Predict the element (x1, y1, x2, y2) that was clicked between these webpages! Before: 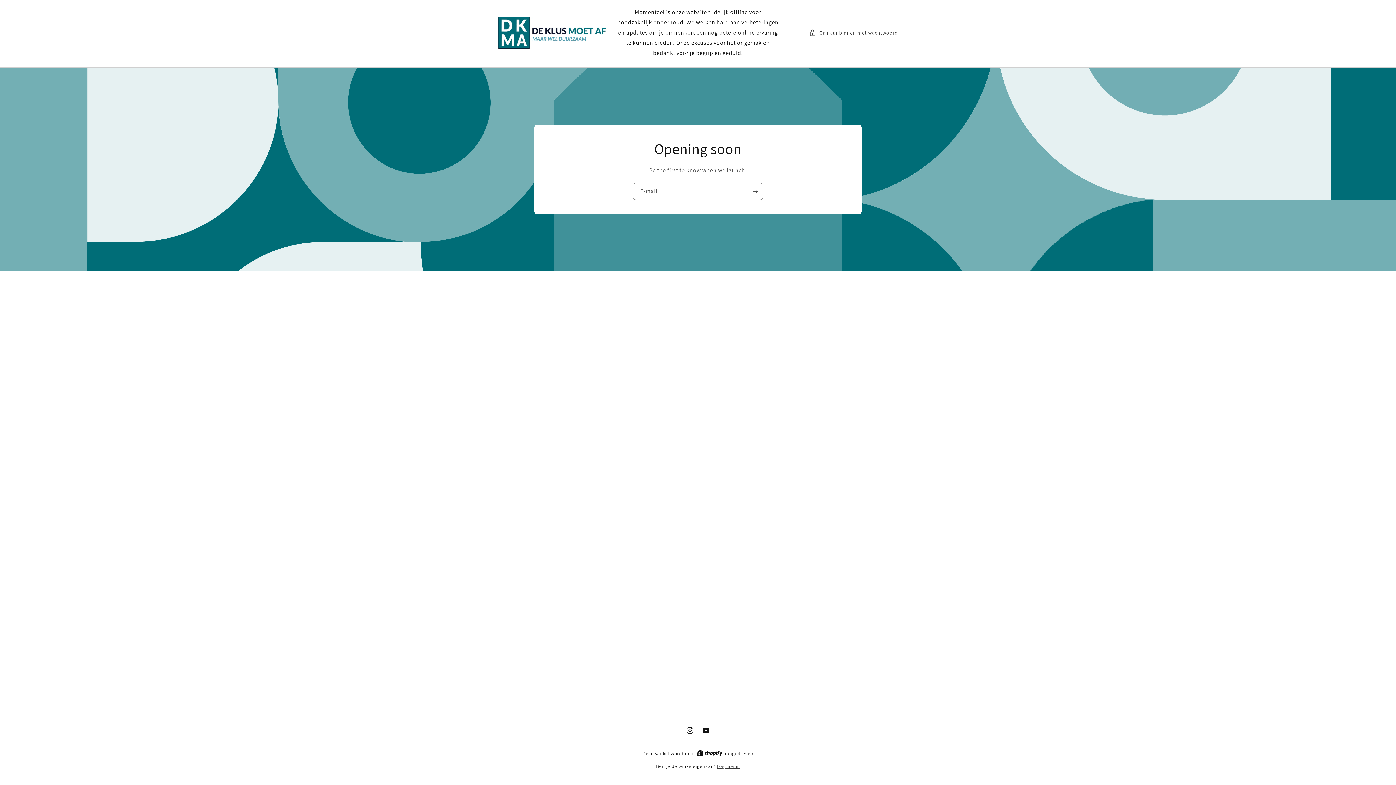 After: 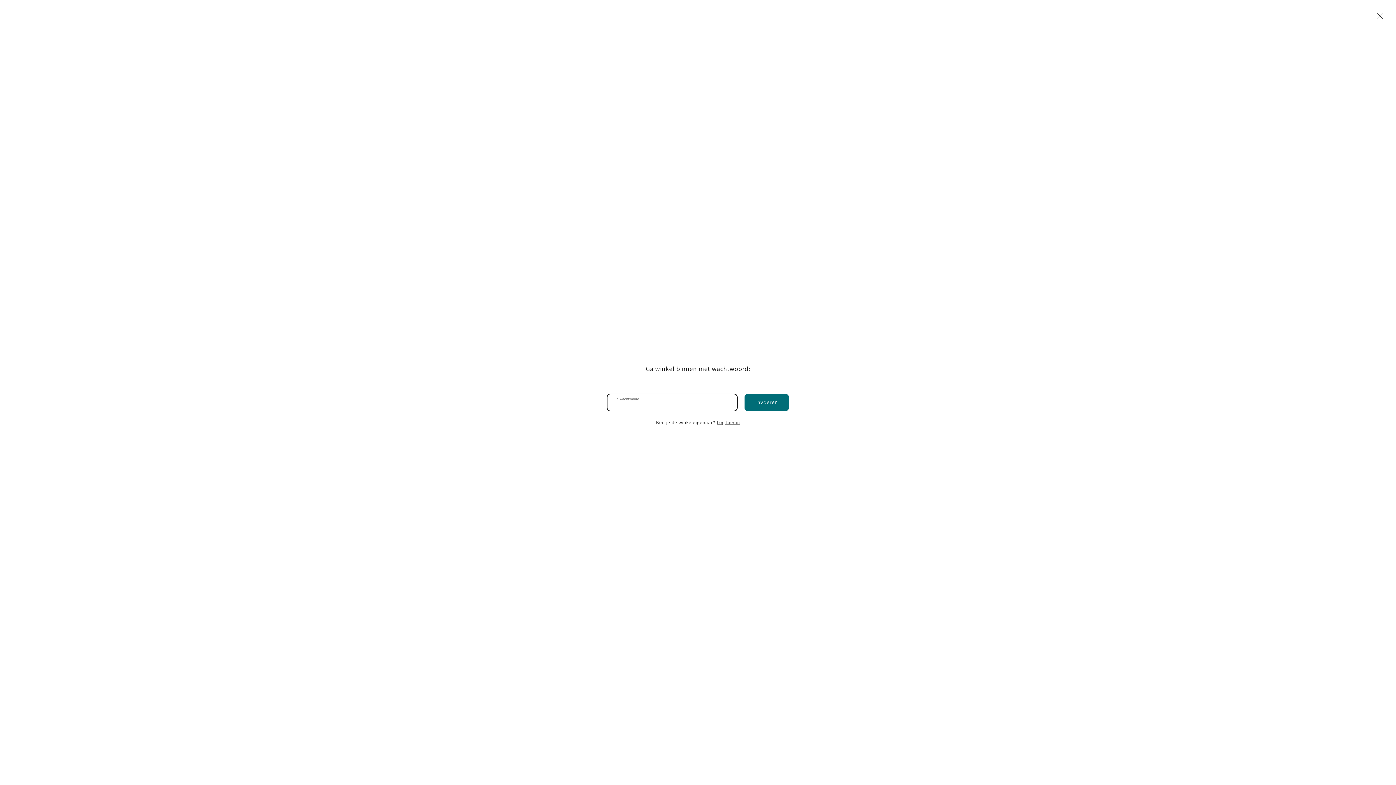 Action: label: Ga naar binnen met wachtwoord bbox: (809, 28, 898, 37)